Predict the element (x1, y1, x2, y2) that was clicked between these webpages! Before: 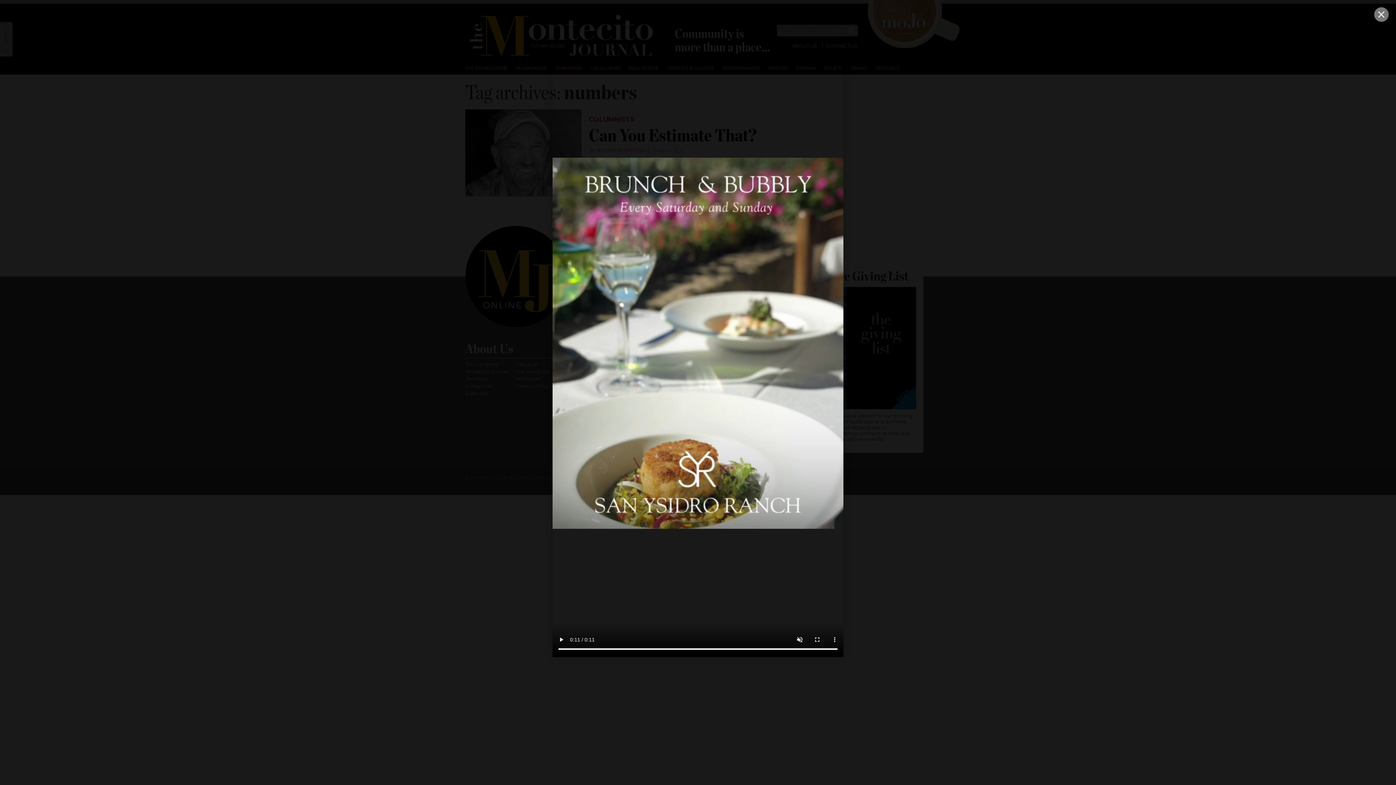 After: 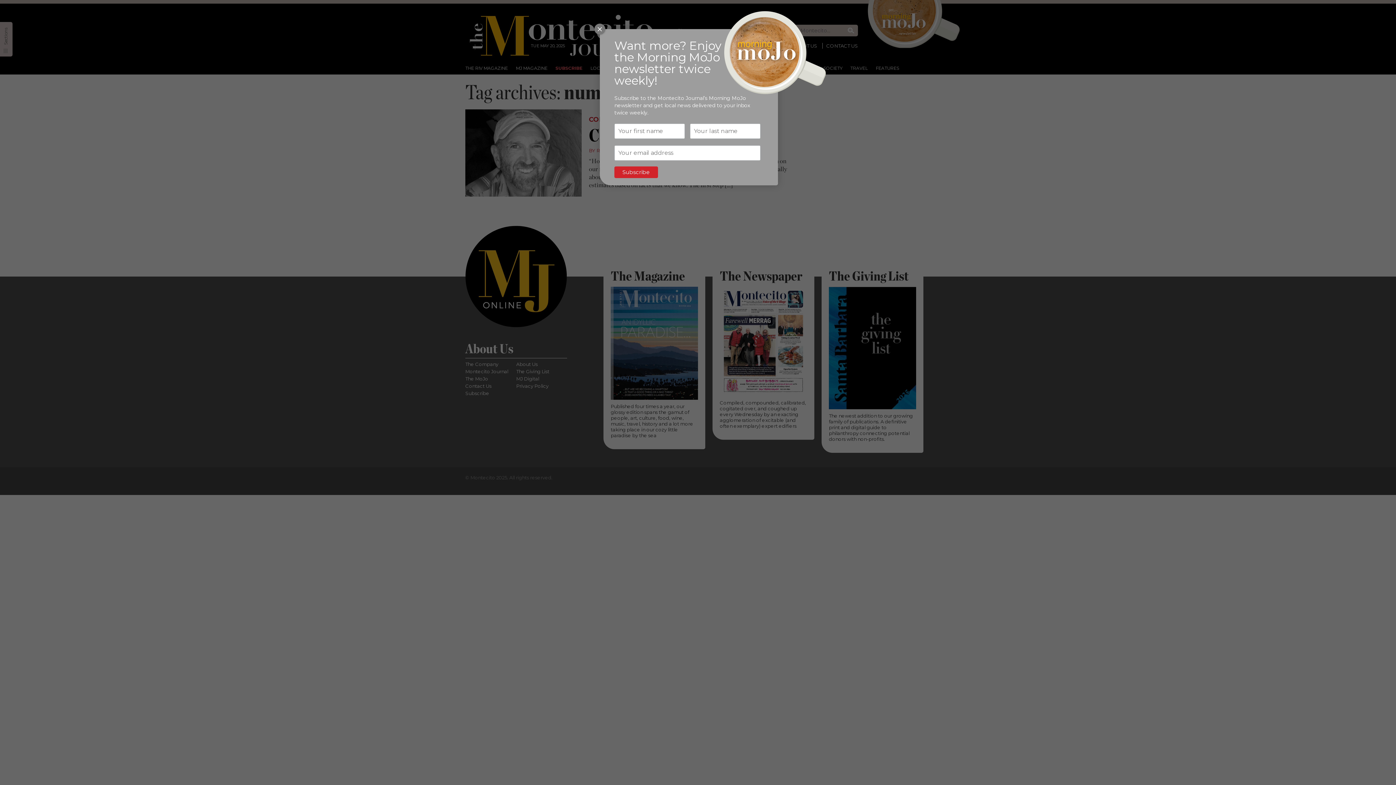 Action: bbox: (1374, 7, 1389, 21)